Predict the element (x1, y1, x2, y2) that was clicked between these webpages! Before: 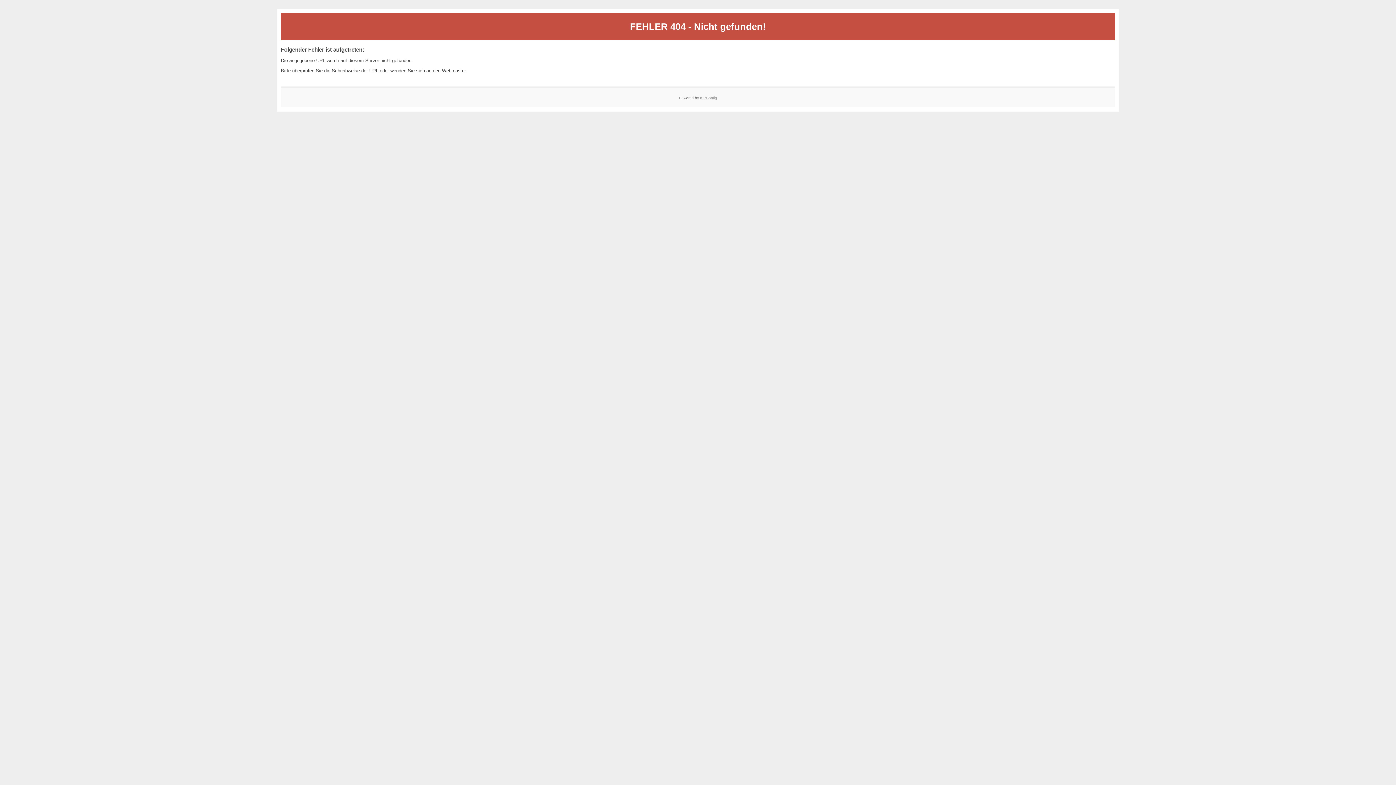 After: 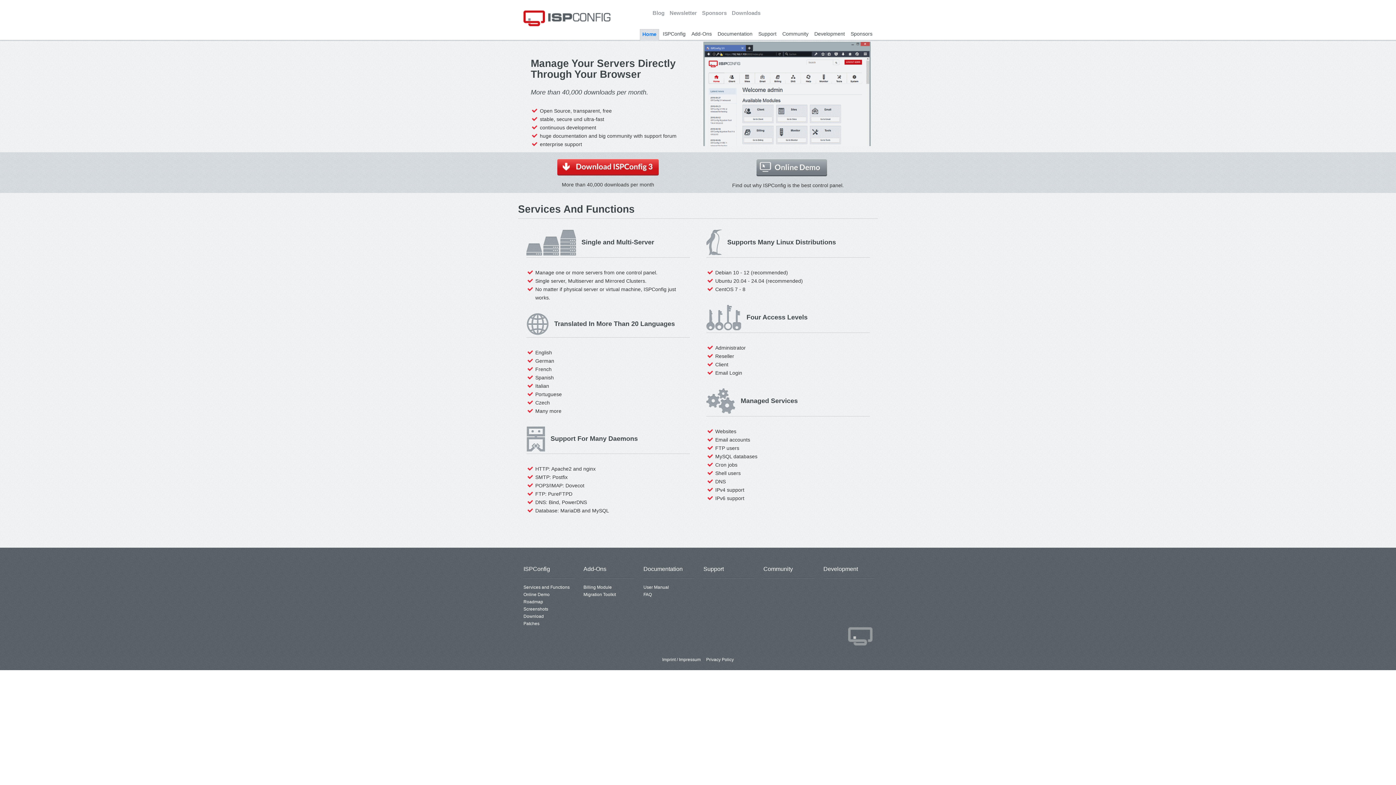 Action: bbox: (700, 95, 717, 99) label: ISPConfig